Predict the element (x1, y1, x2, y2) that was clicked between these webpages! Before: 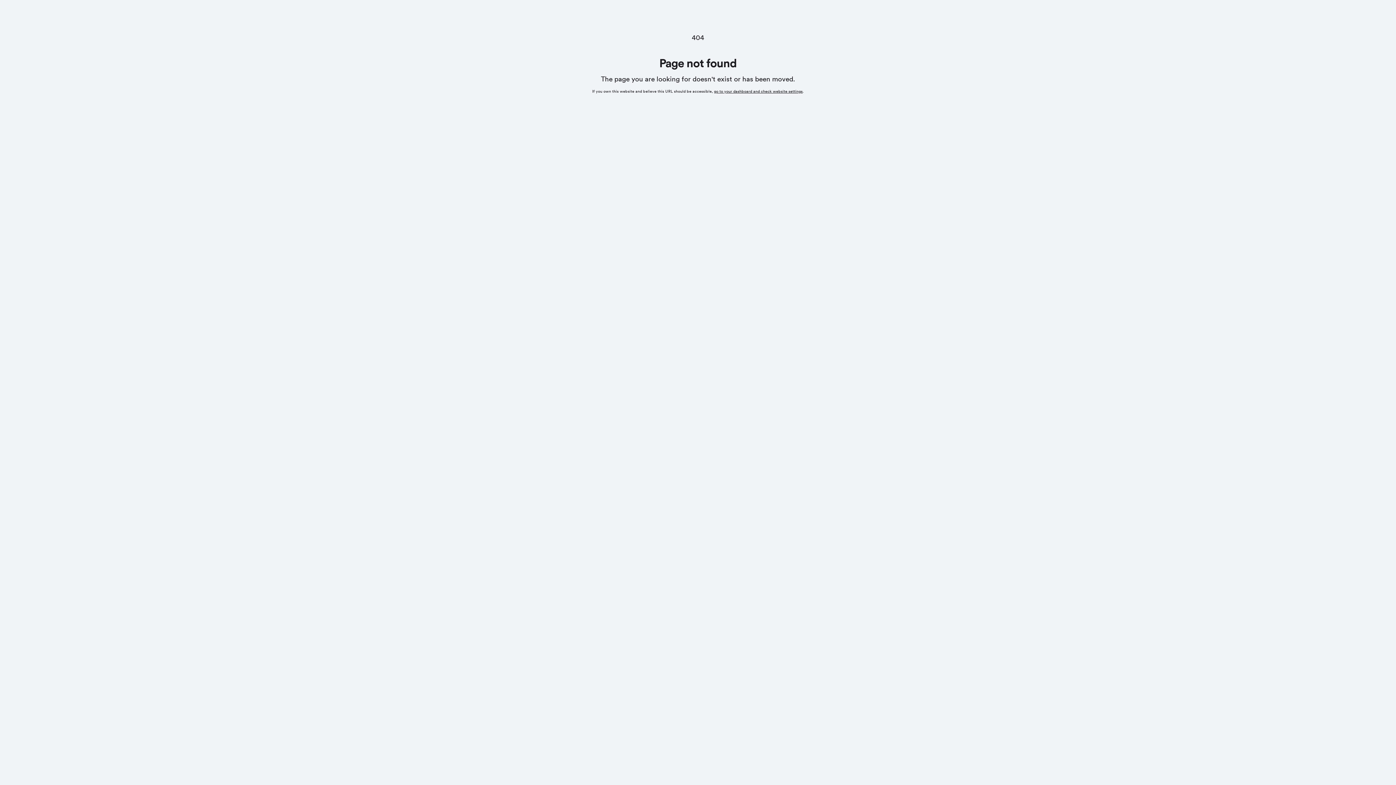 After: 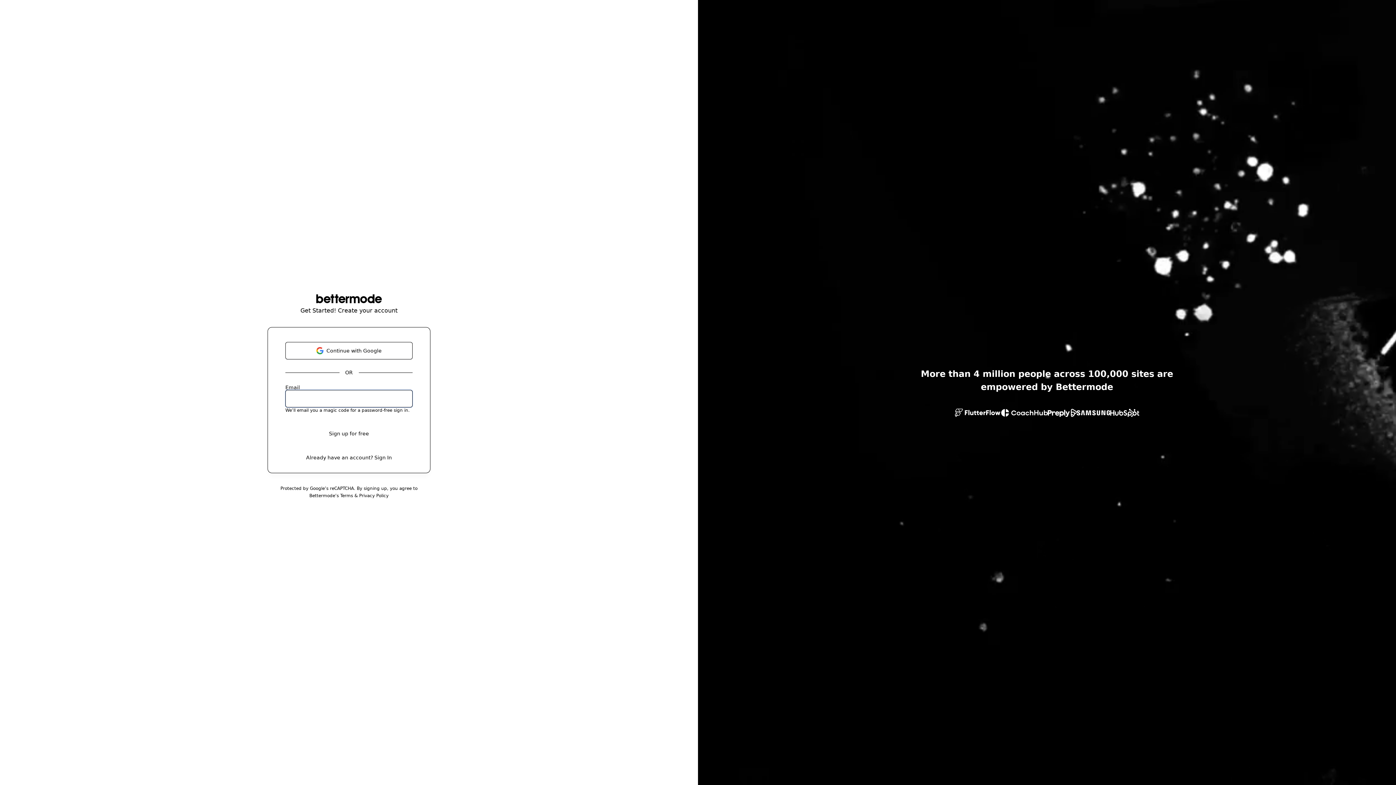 Action: label: go to your dashboard and check website settings bbox: (714, 89, 802, 93)